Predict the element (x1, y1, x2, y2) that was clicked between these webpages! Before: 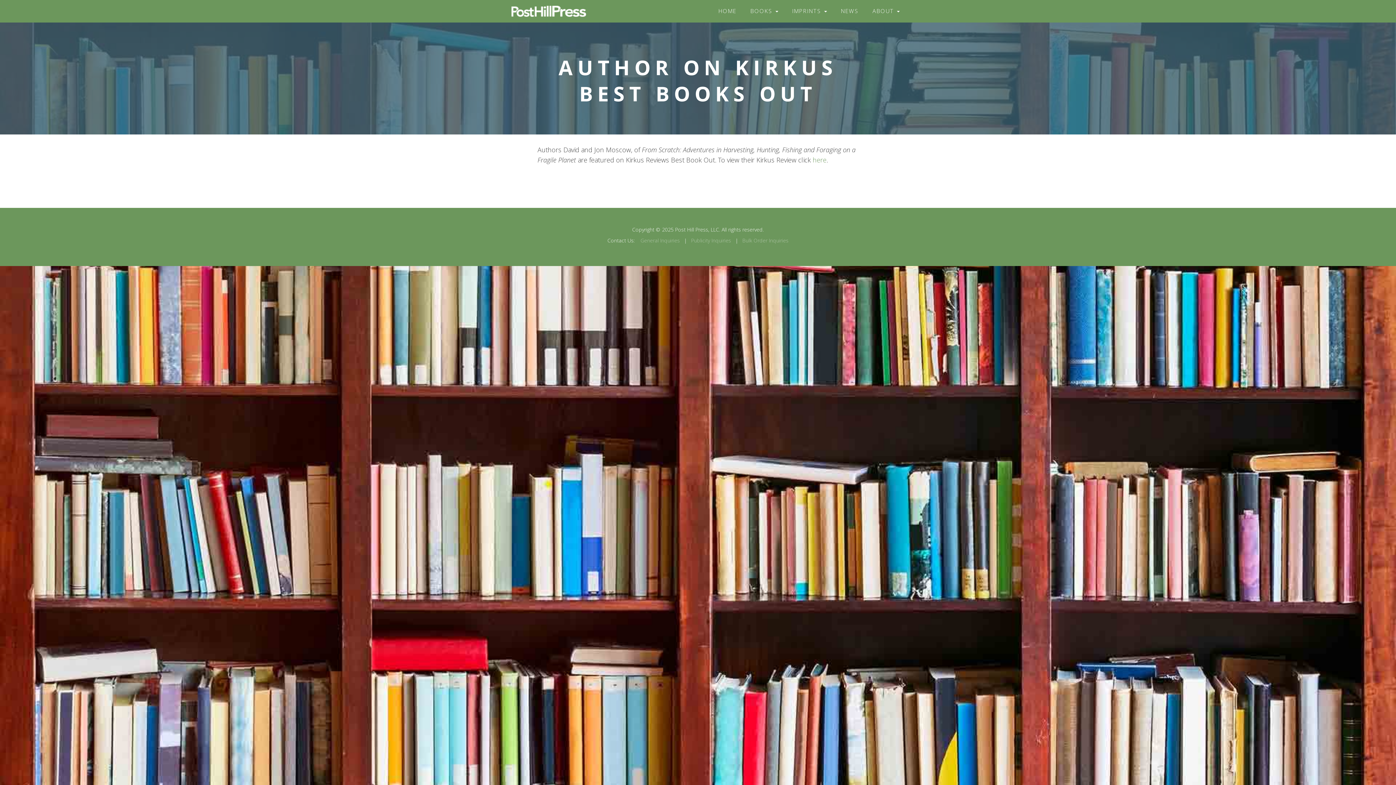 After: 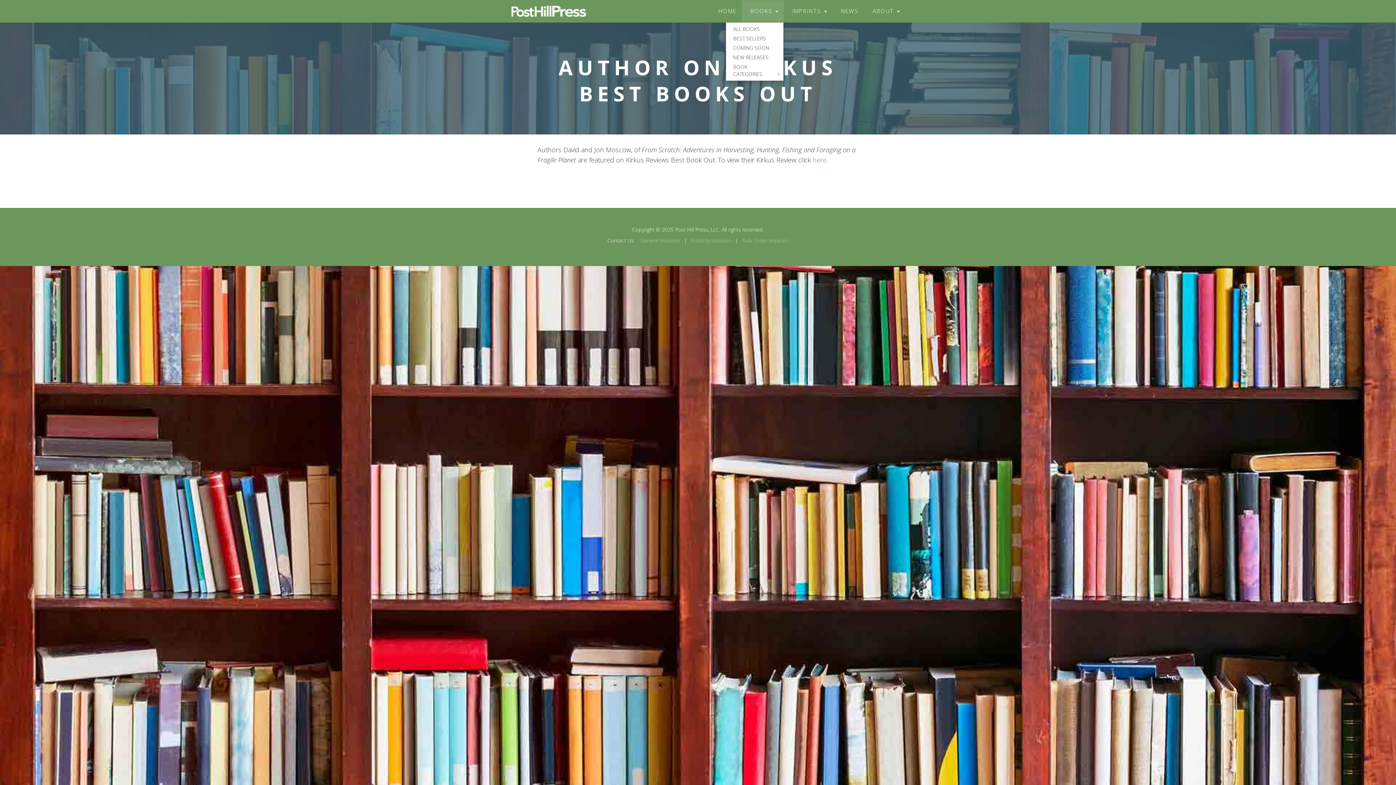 Action: label: BOOKS  bbox: (742, 0, 784, 22)